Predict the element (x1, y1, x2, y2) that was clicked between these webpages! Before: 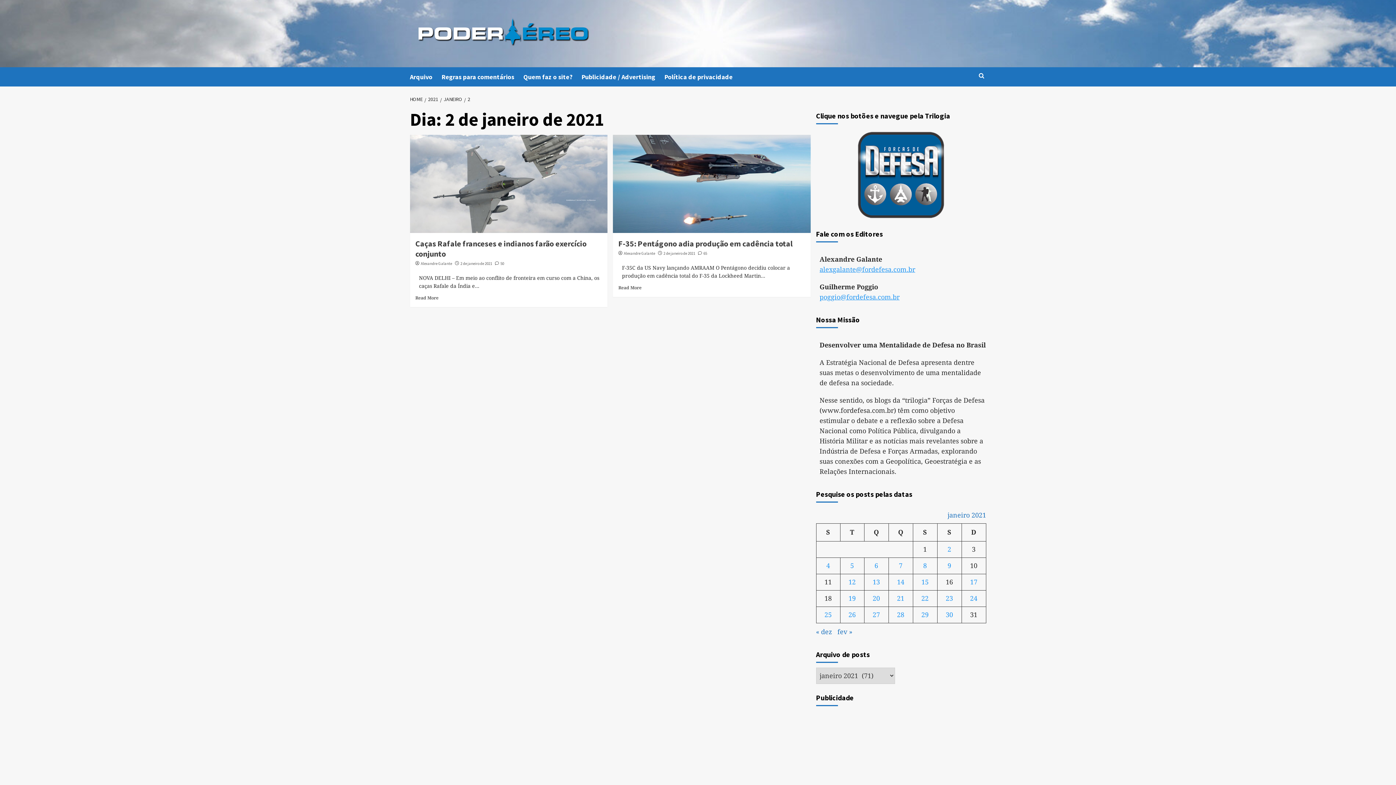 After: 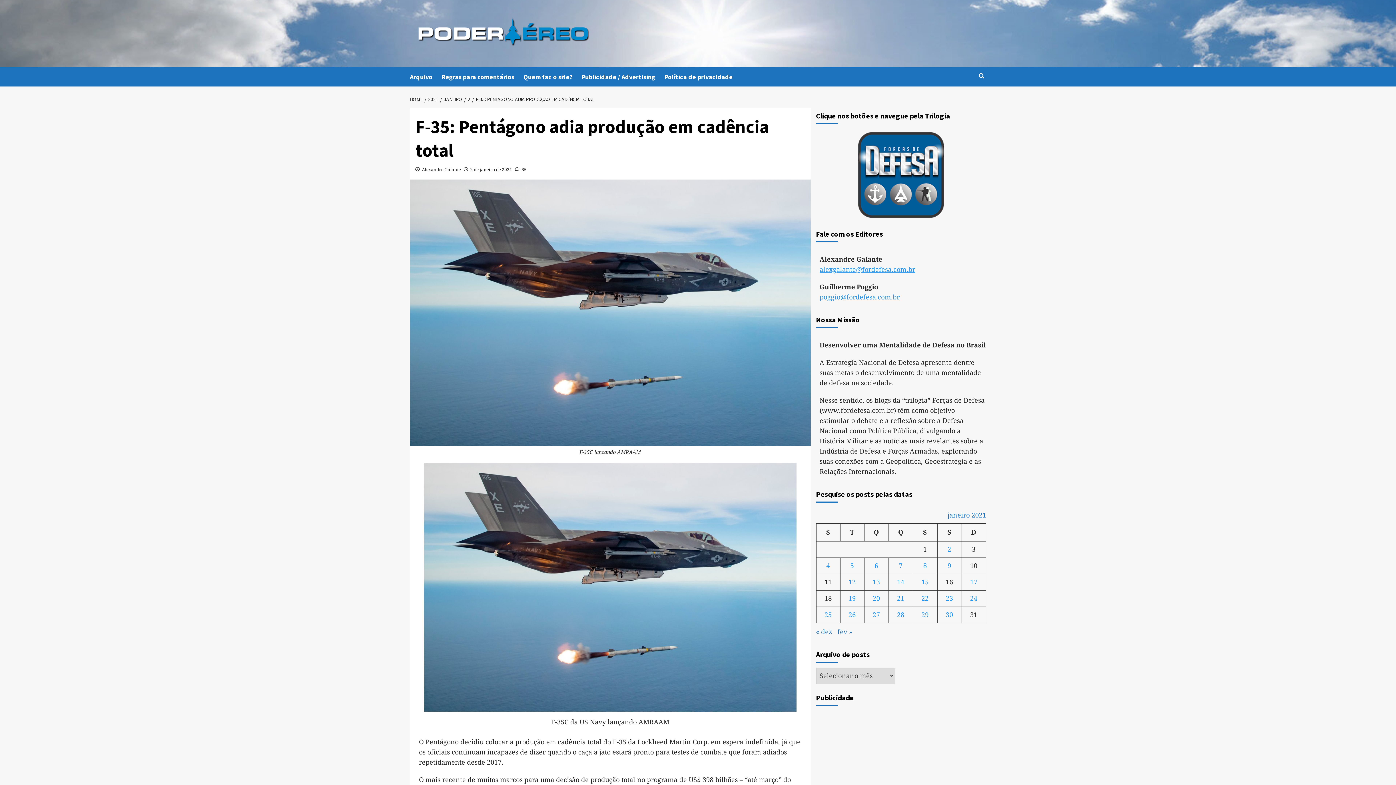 Action: bbox: (618, 238, 792, 248) label: F-35: Pentágono adia produção em cadência total